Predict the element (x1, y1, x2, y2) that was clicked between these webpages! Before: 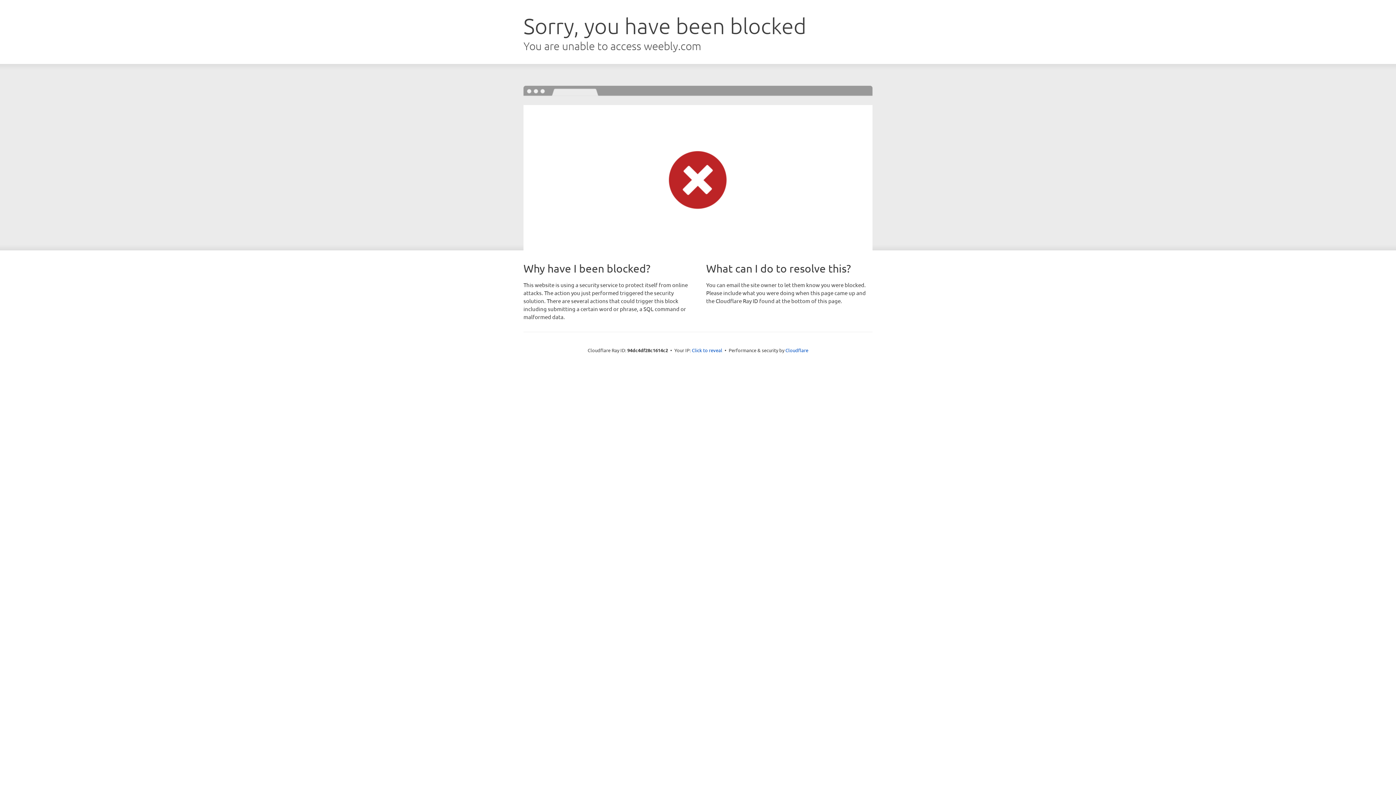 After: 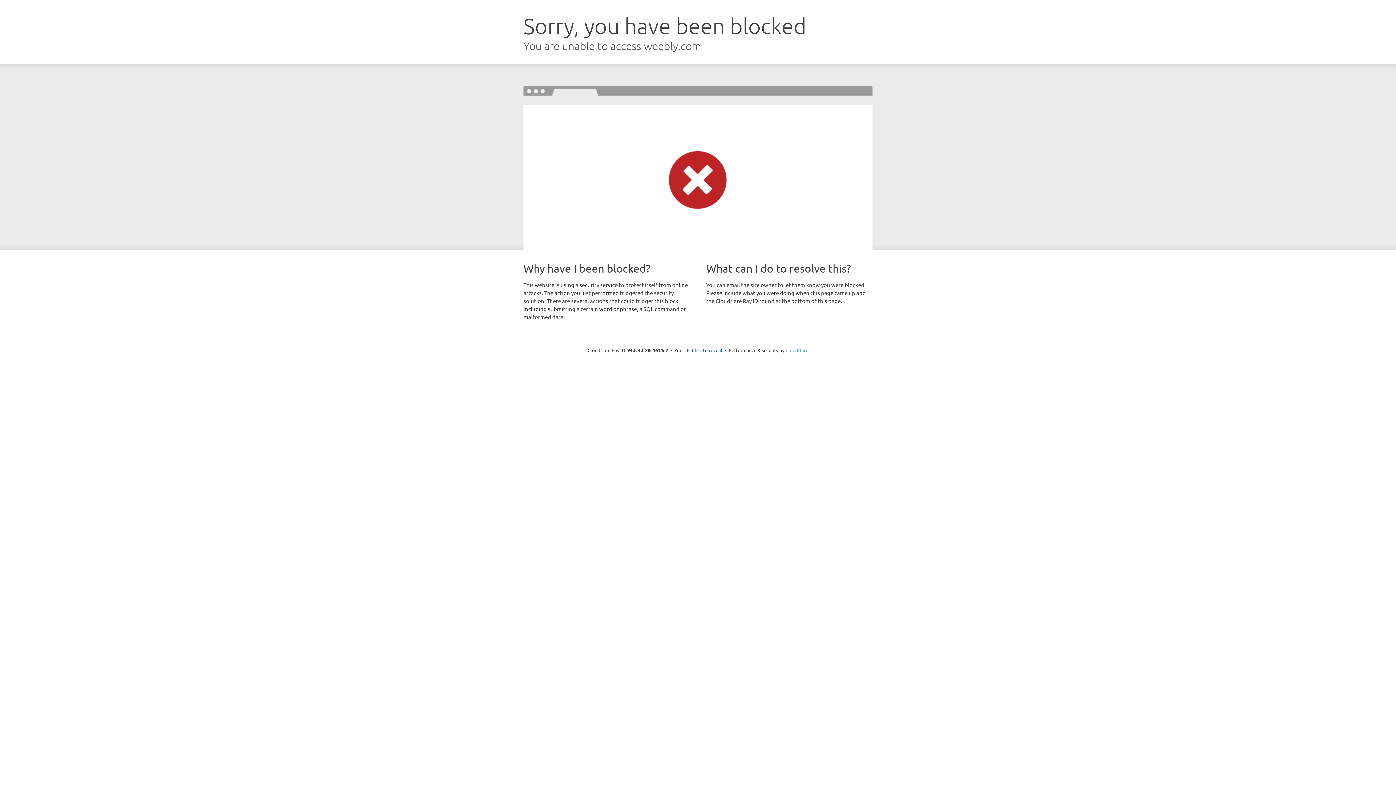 Action: bbox: (785, 347, 808, 353) label: Cloudflare